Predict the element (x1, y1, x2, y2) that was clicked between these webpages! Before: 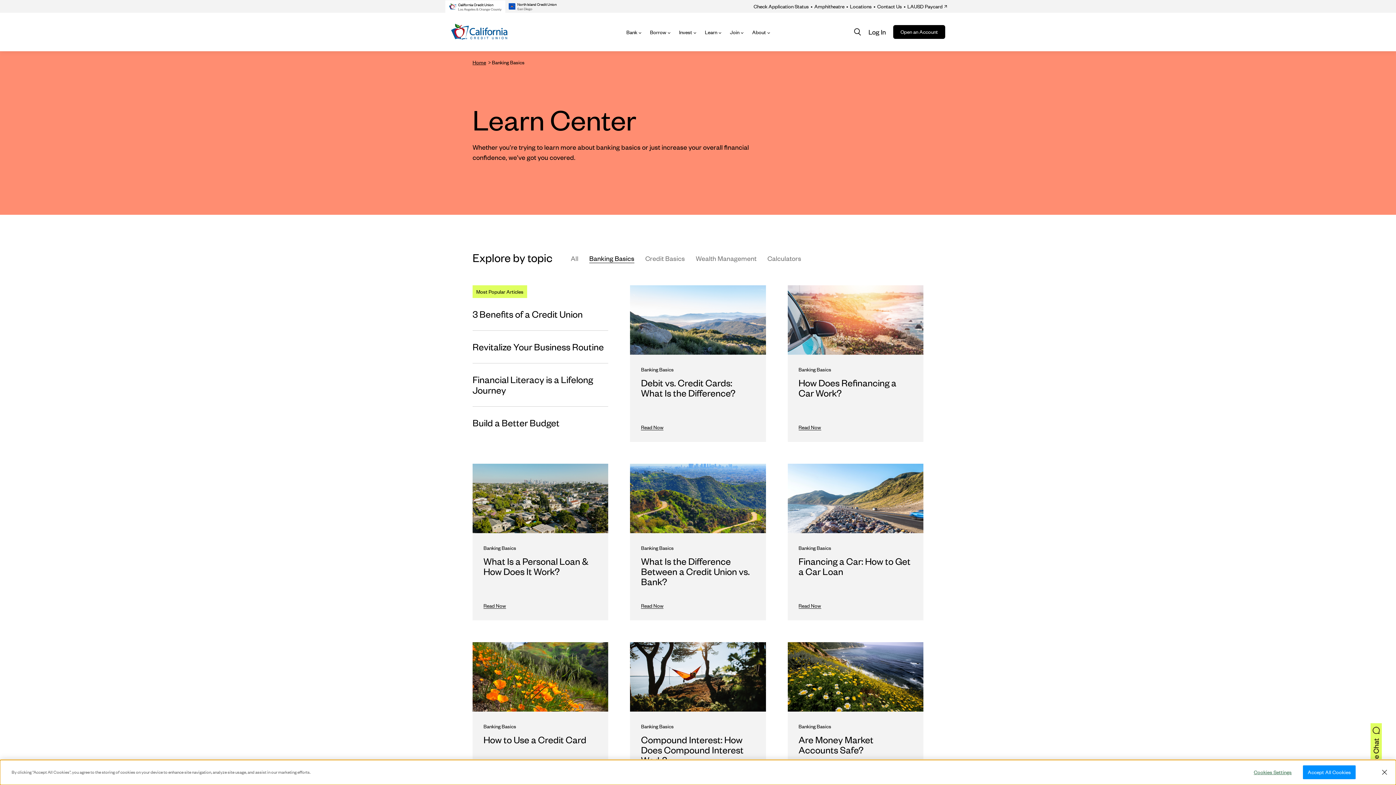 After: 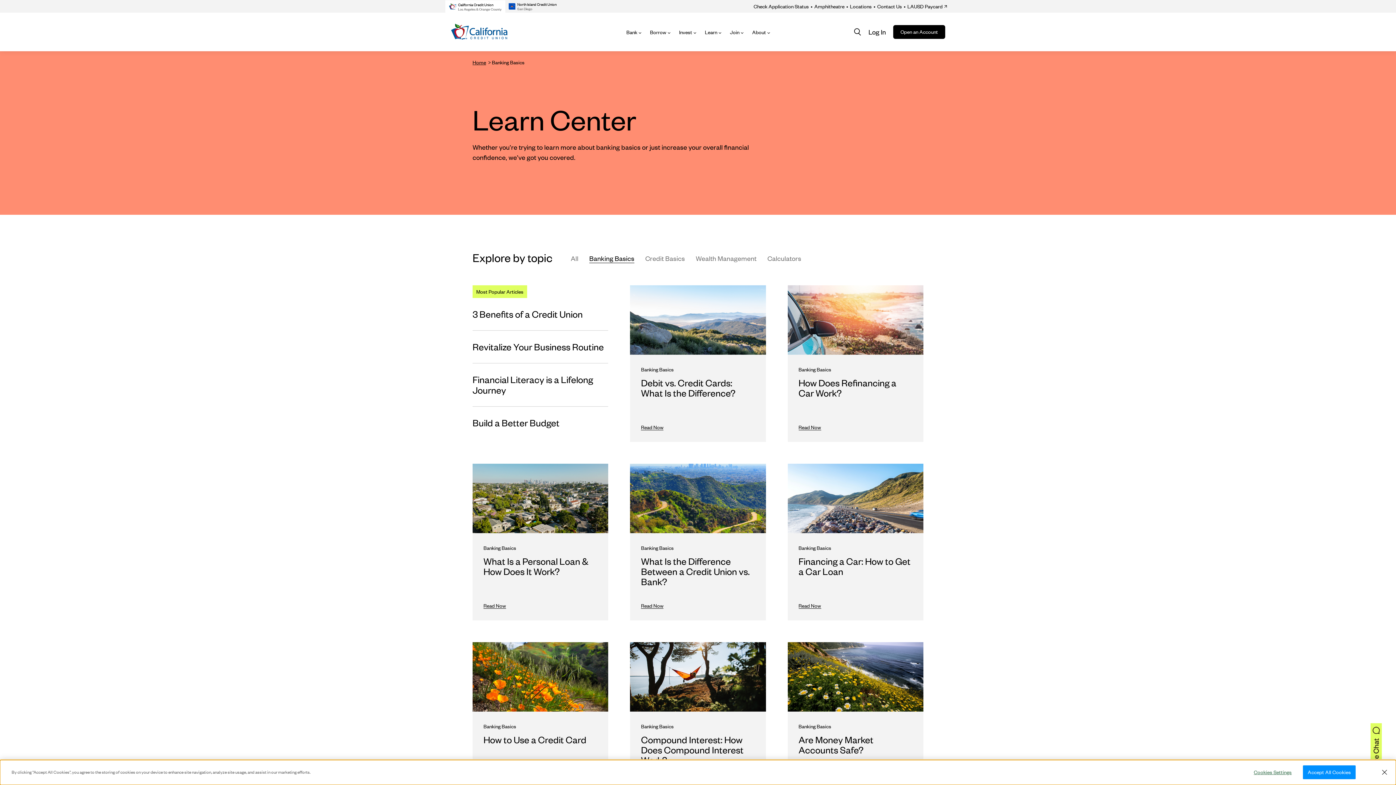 Action: label: Banking Basics bbox: (589, 254, 634, 262)